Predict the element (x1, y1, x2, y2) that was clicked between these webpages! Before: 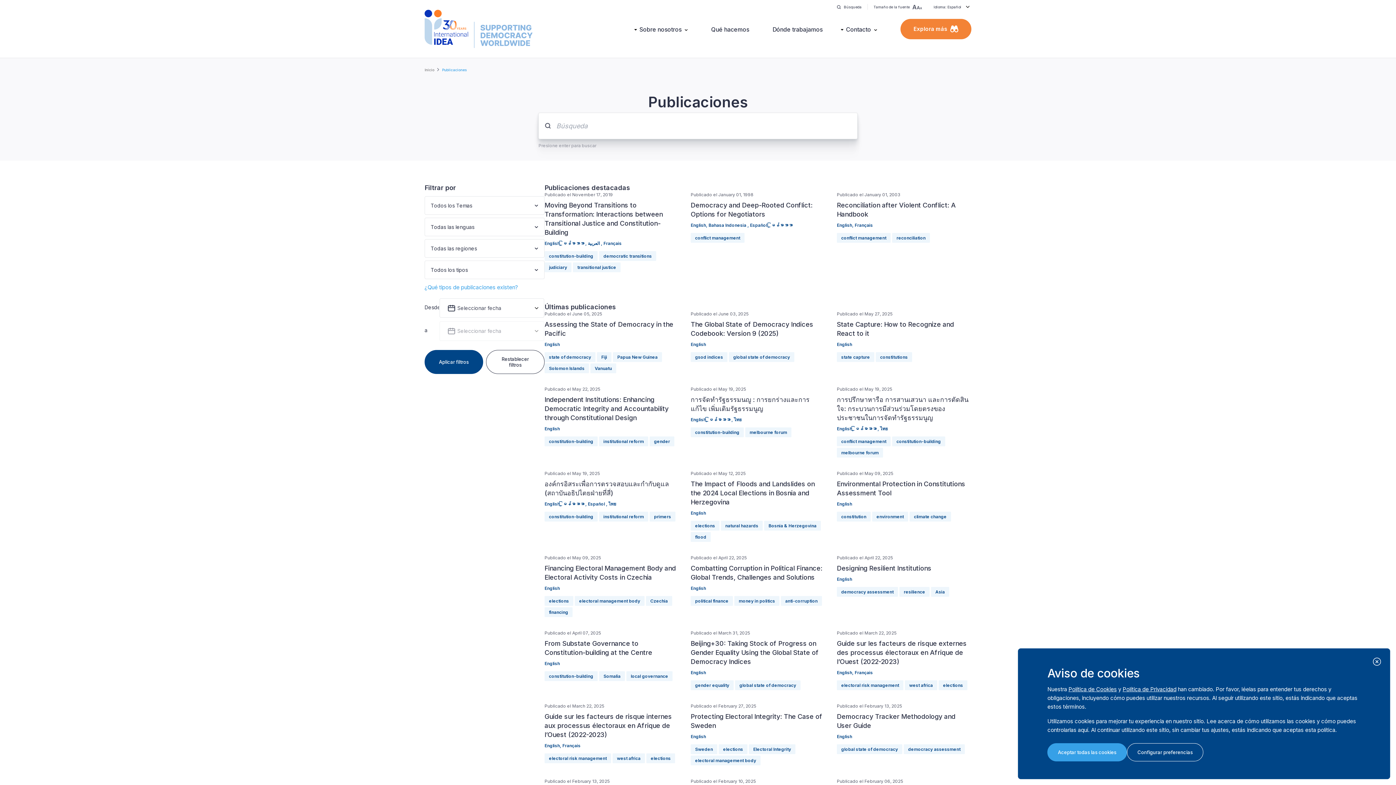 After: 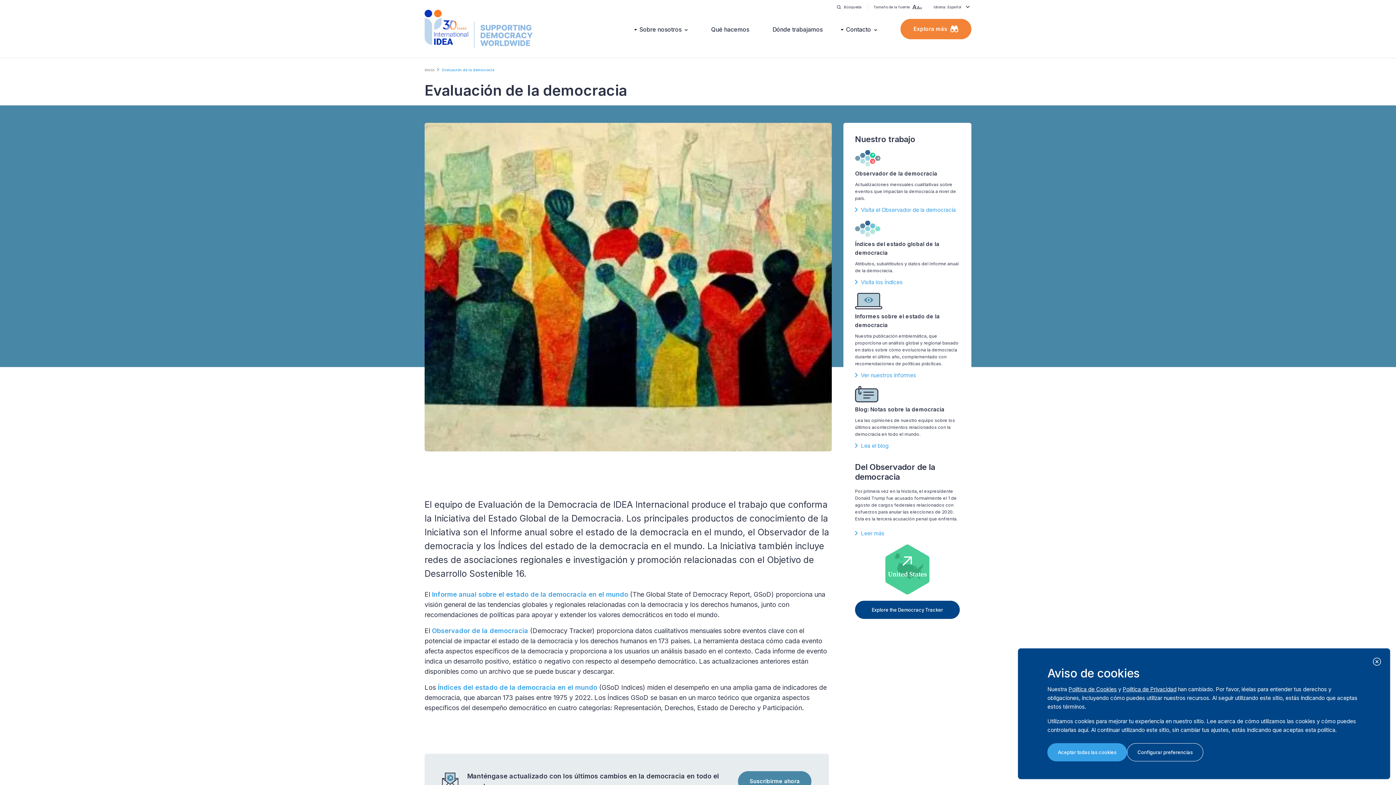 Action: bbox: (424, 715, 552, 728) label: Evaluación de la democracia